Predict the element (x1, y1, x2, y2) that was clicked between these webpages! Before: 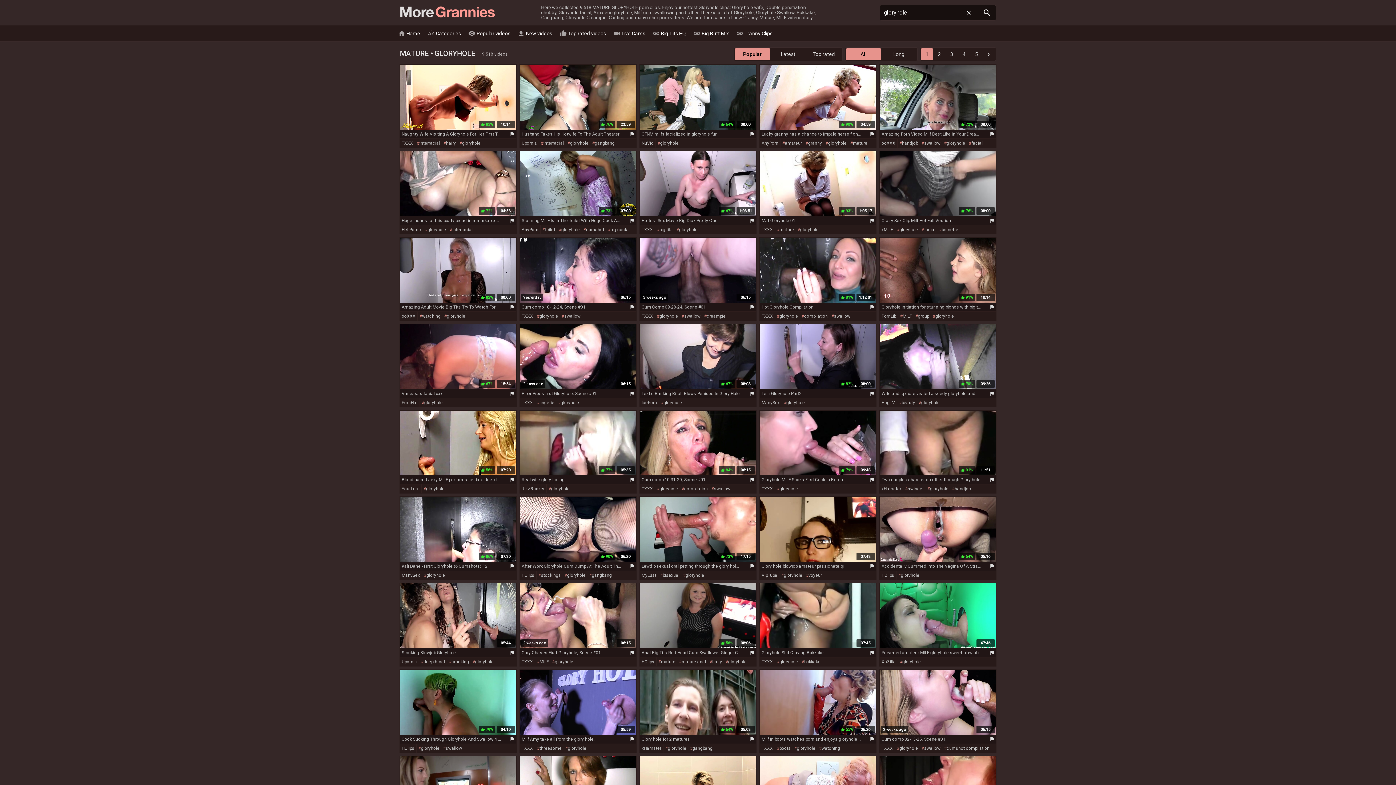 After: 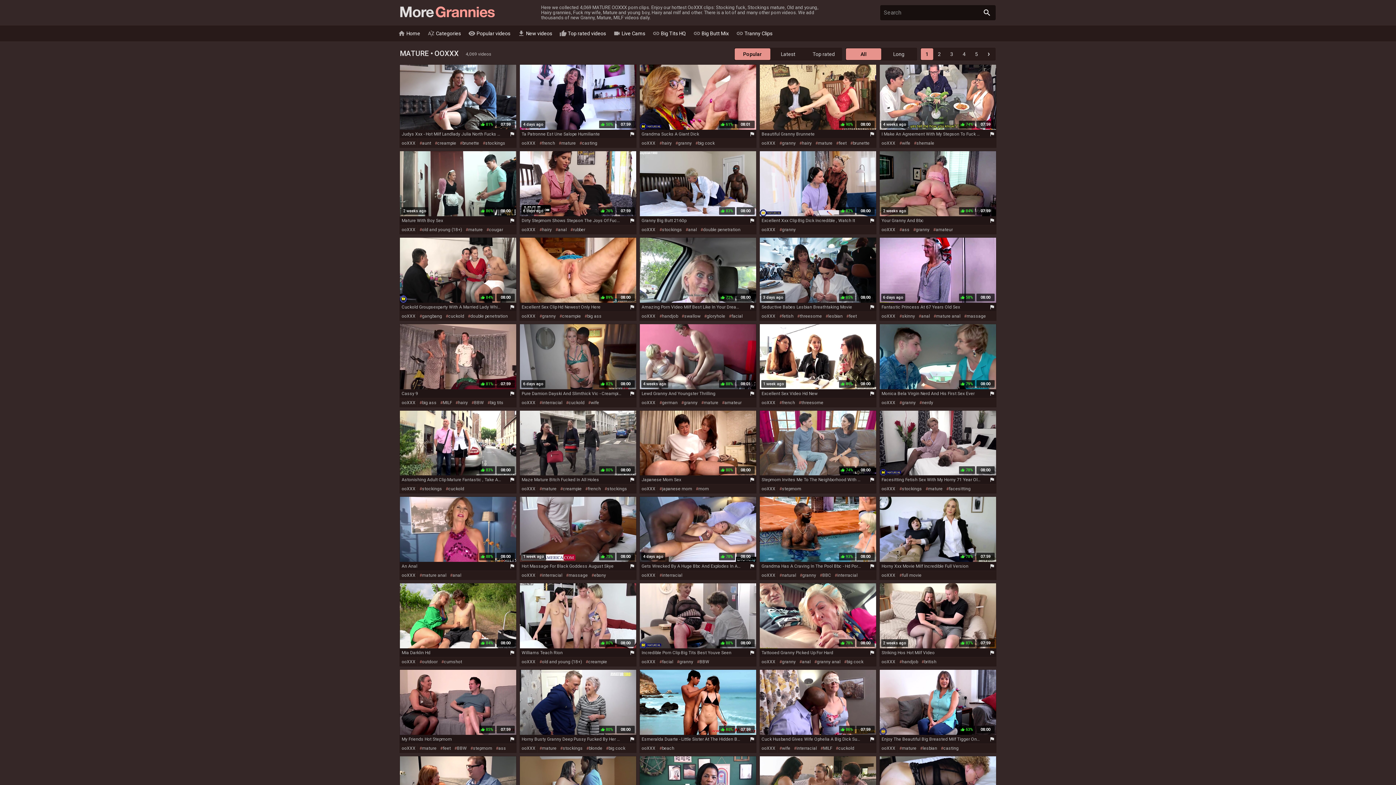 Action: label: ooXXX bbox: (401, 311, 417, 320)